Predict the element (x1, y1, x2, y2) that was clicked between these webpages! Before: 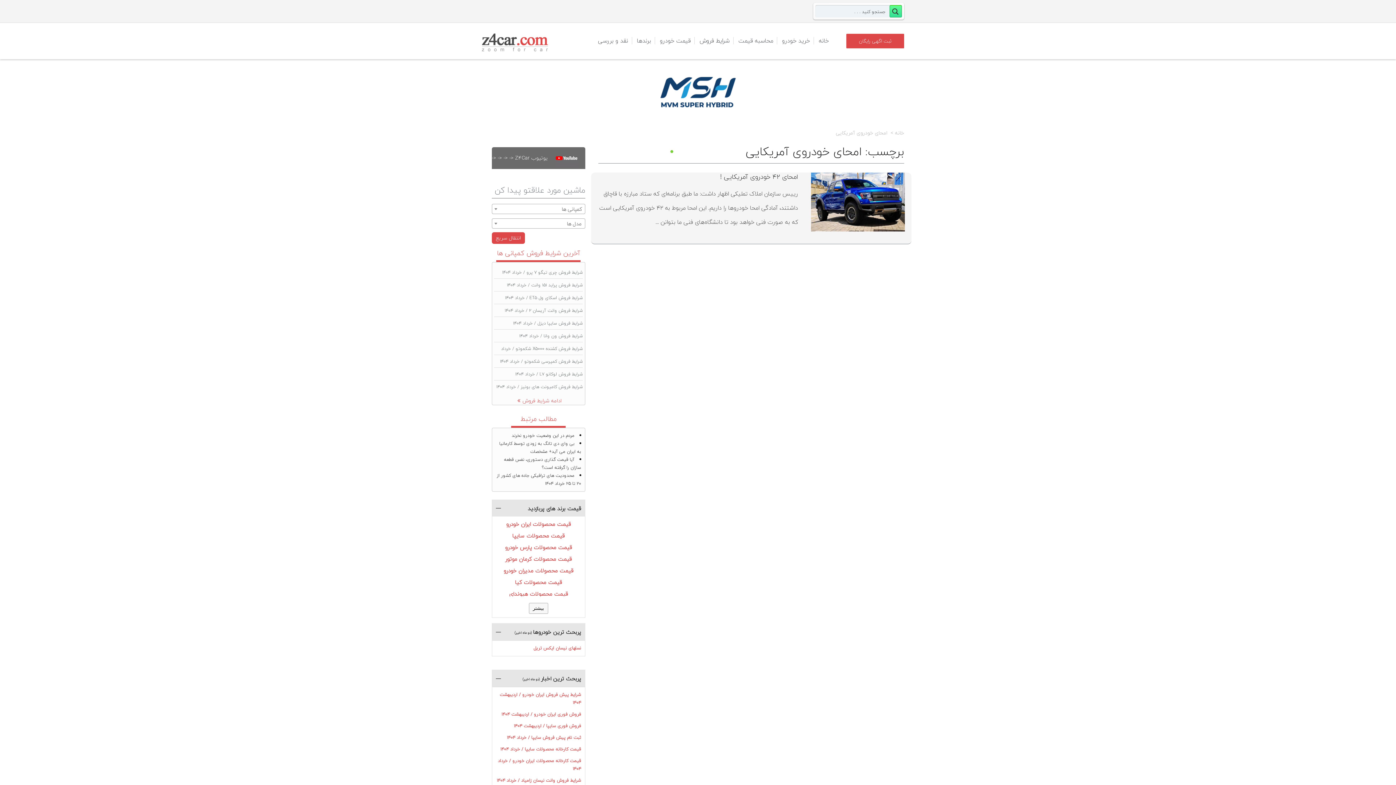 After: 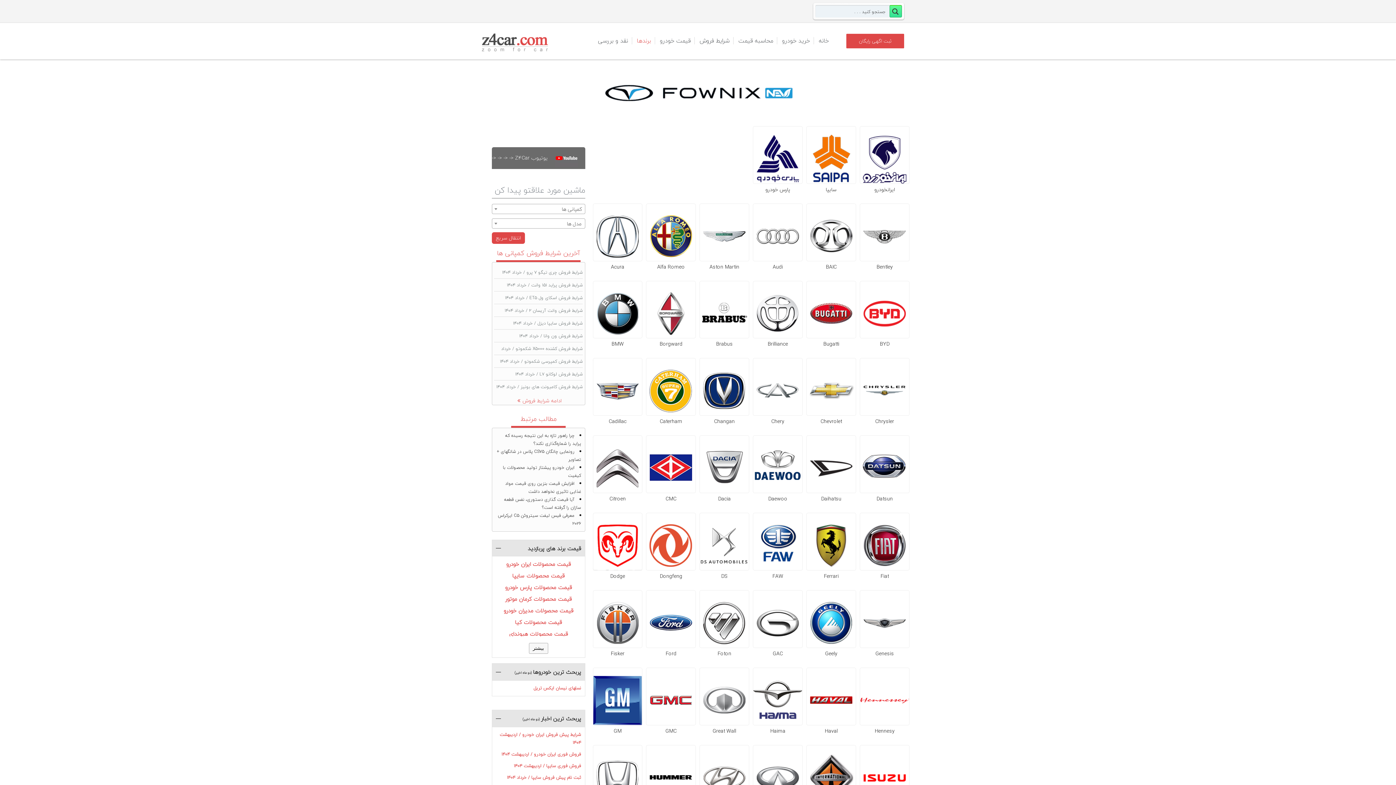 Action: bbox: (632, 22, 655, 58) label: برندها